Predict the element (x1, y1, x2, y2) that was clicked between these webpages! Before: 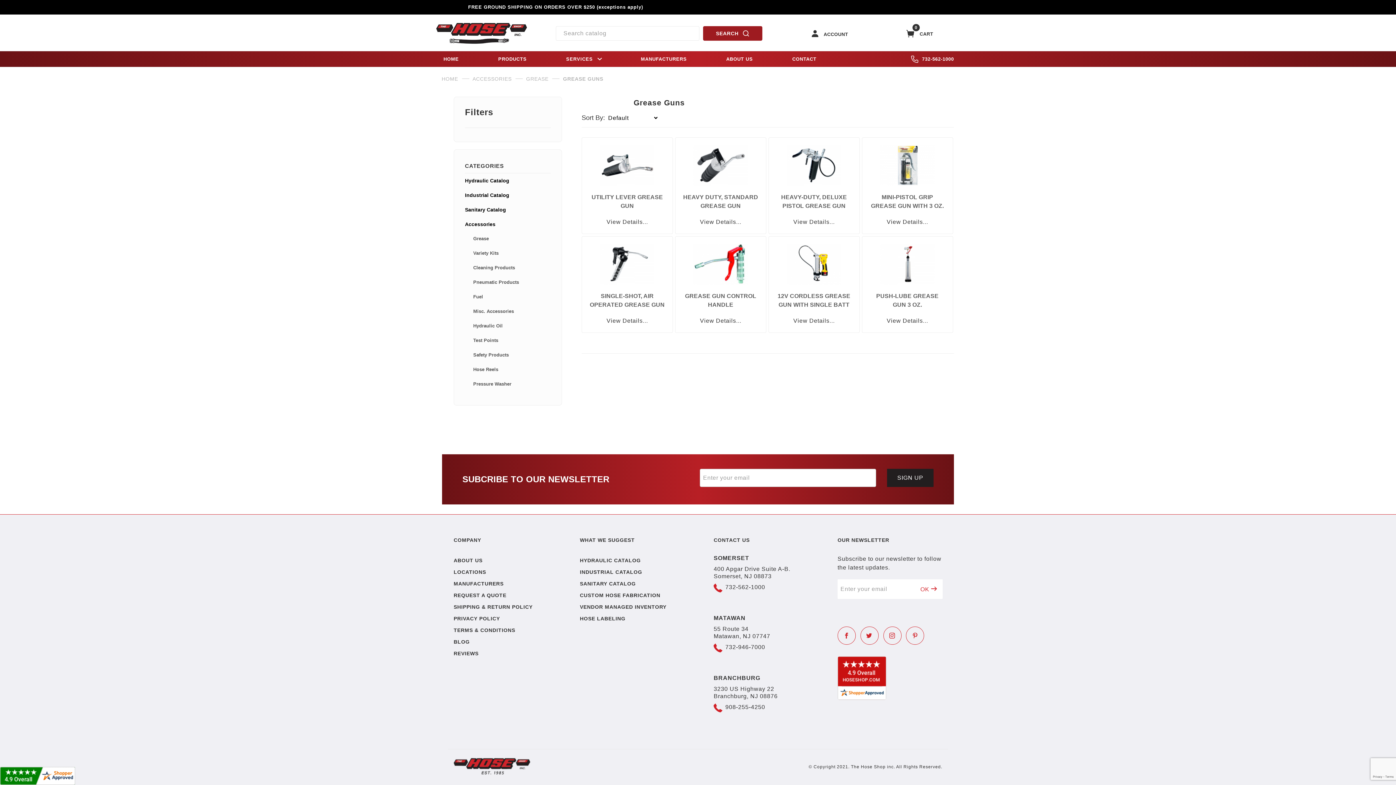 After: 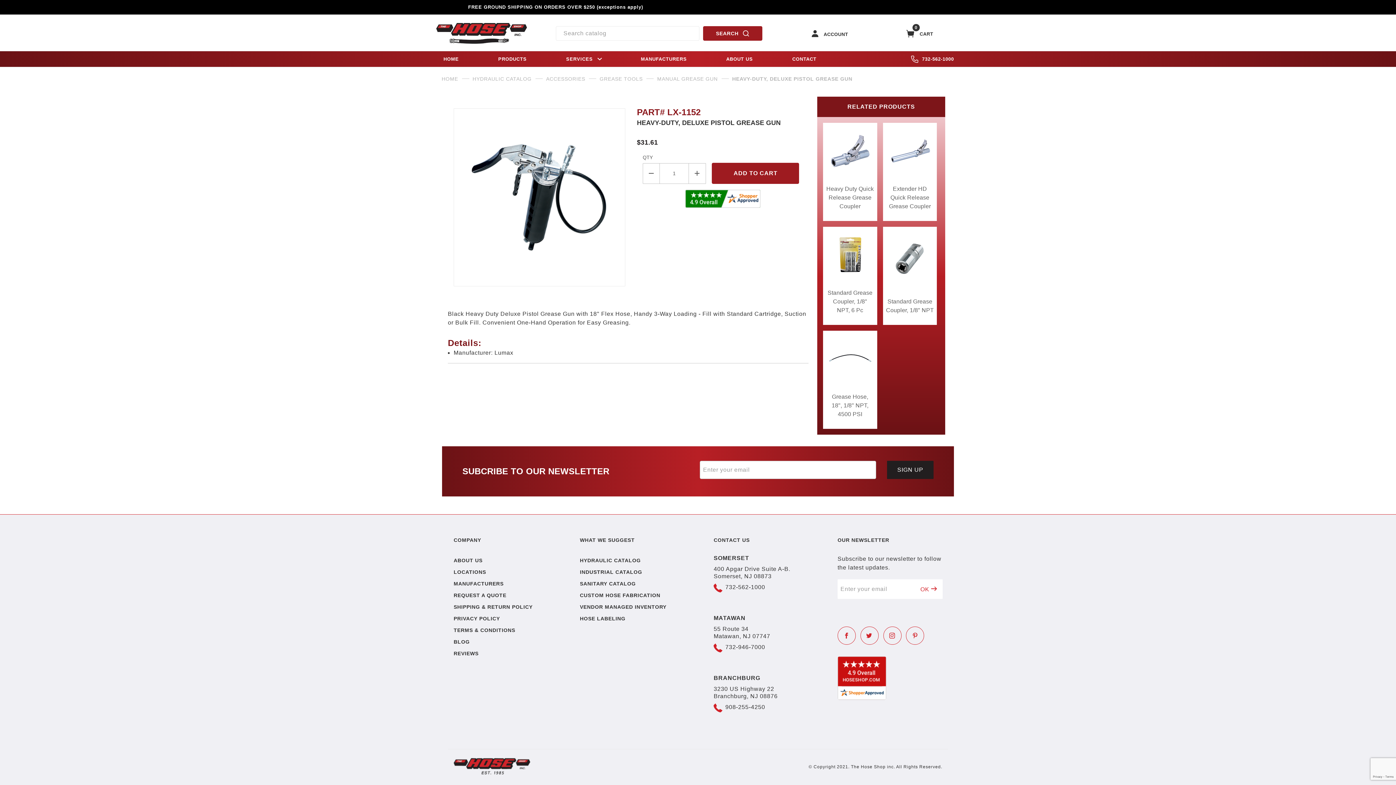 Action: bbox: (786, 145, 841, 193)